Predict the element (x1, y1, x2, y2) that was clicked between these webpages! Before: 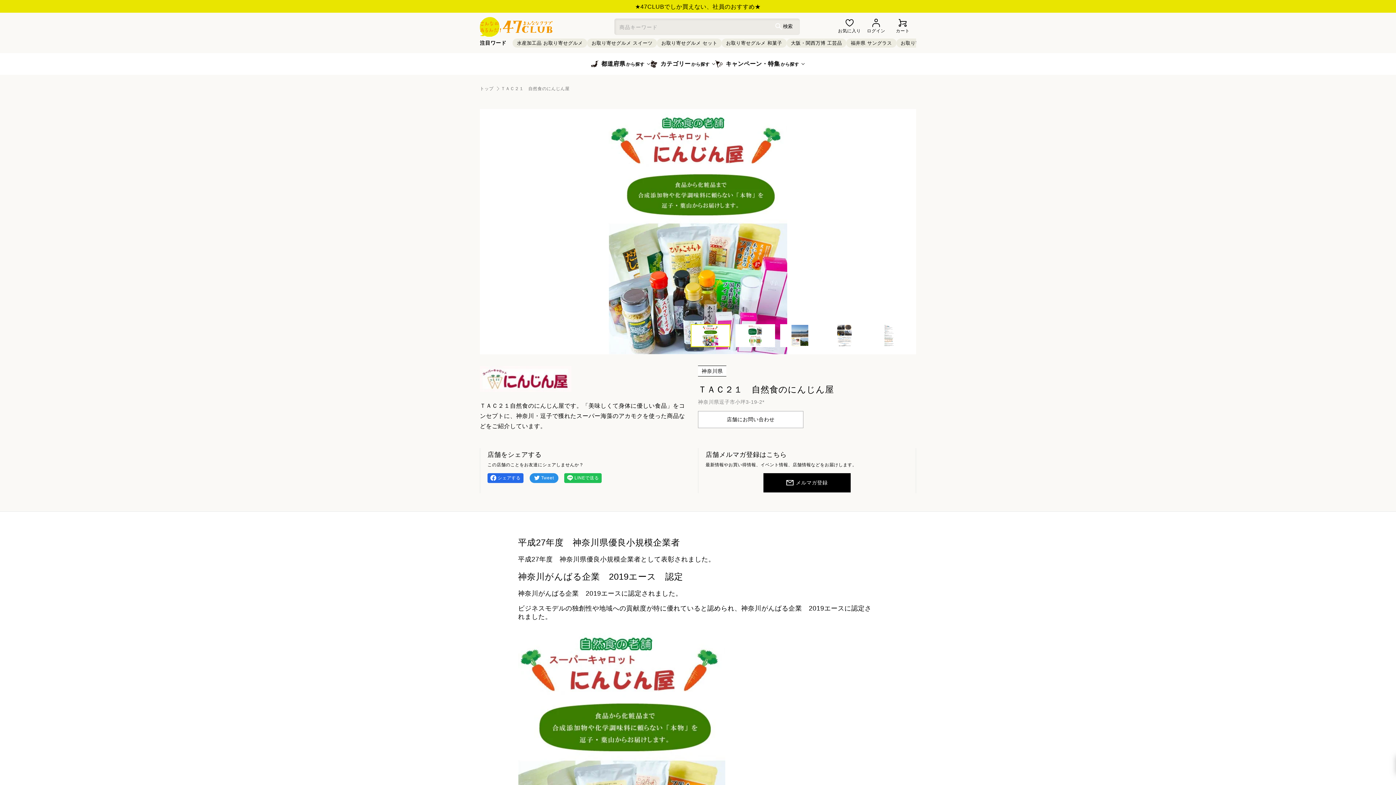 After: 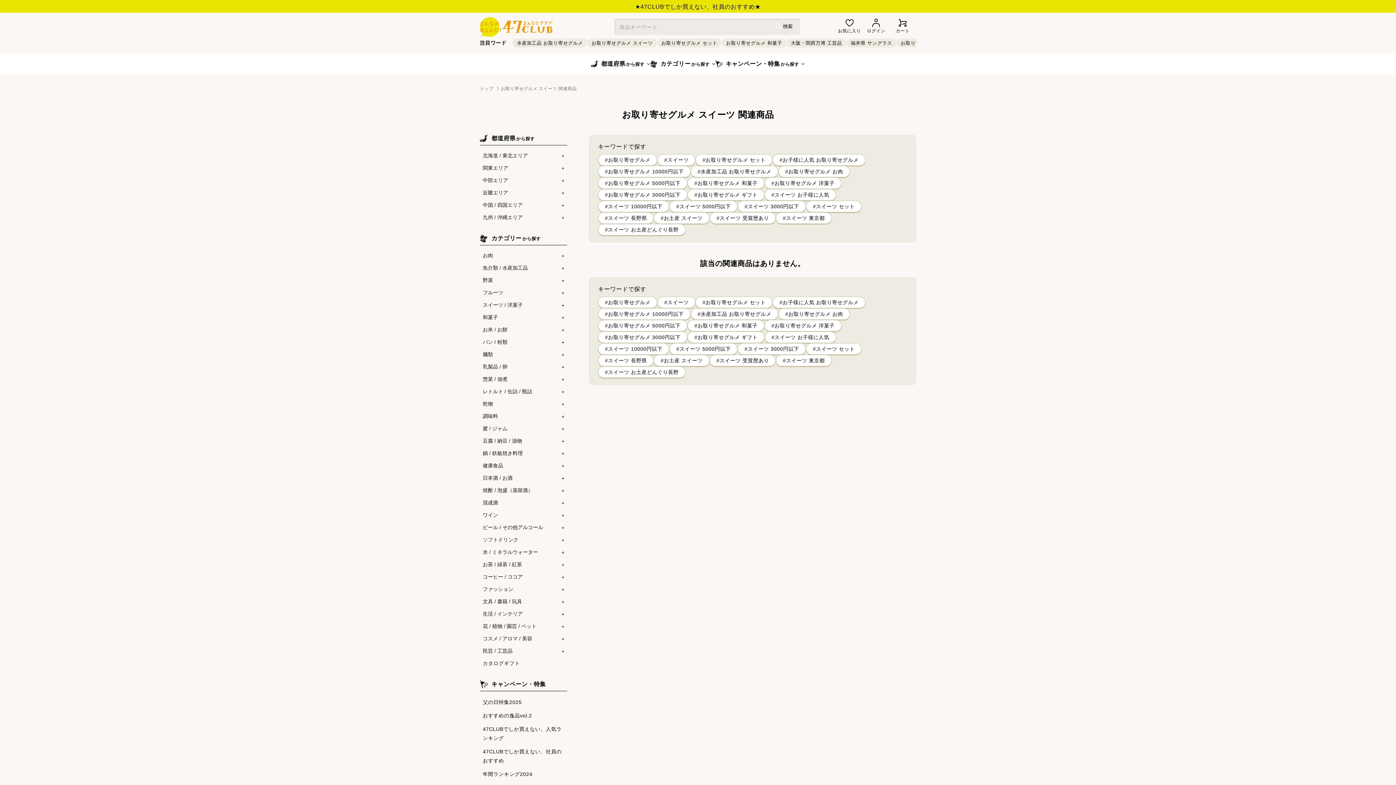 Action: label: お取り寄せグルメ スイーツ bbox: (587, 38, 657, 47)